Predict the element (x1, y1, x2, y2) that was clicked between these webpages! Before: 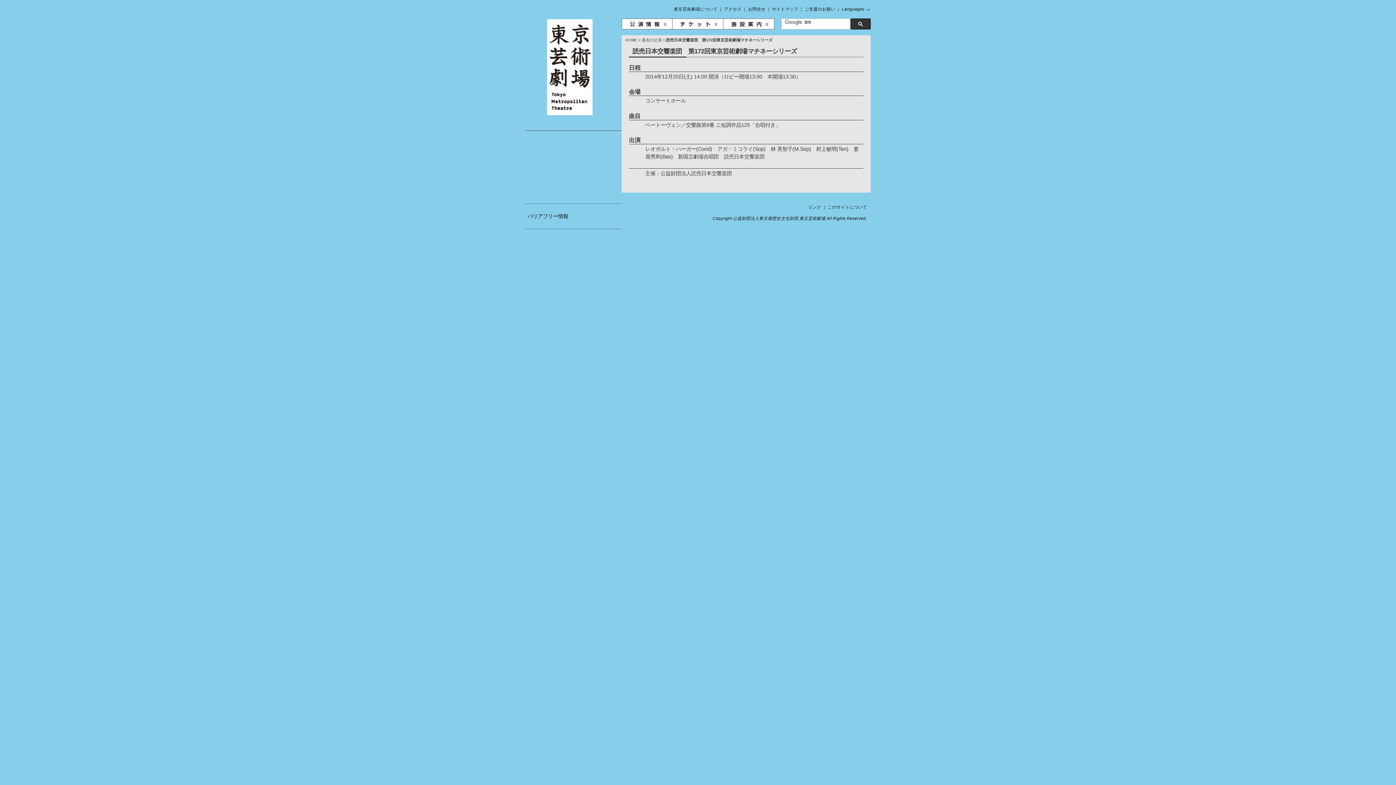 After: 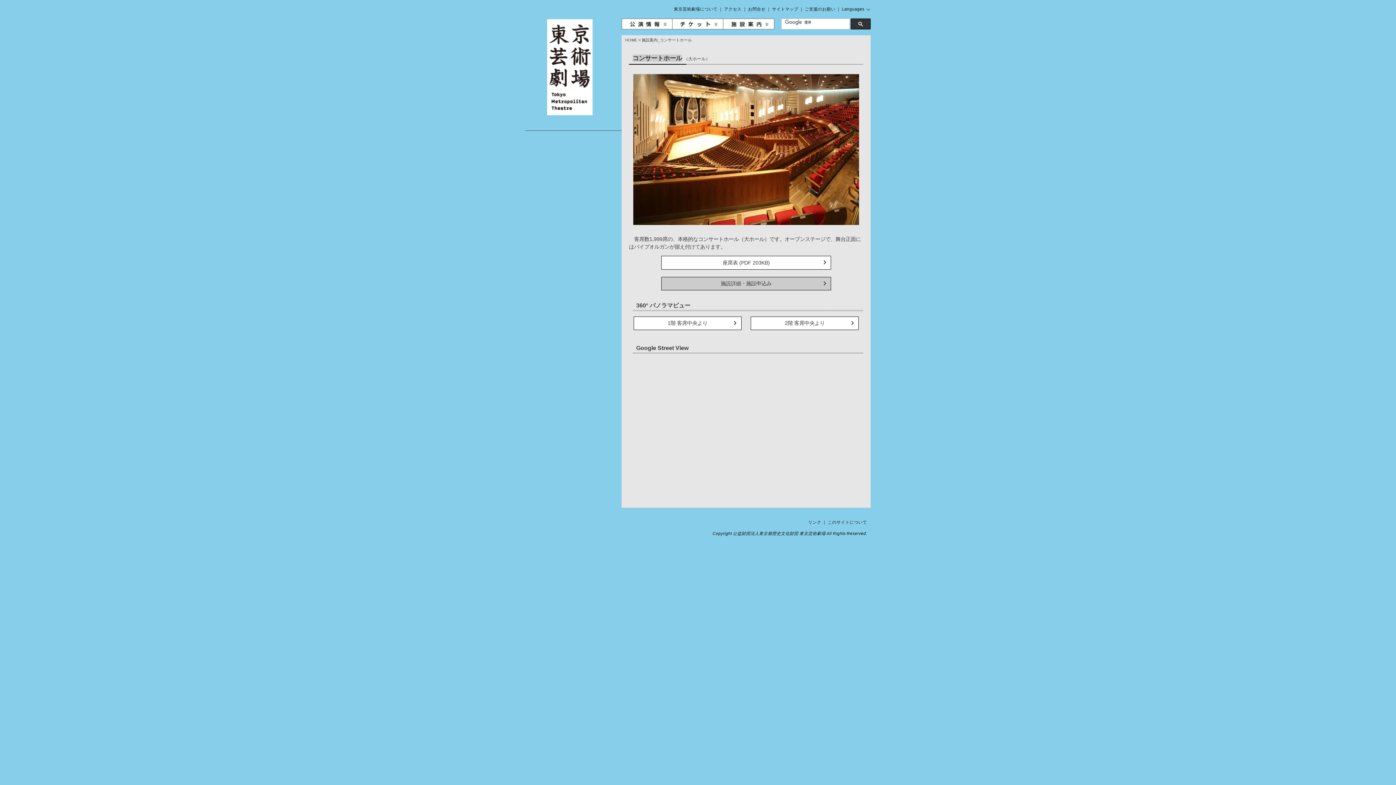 Action: bbox: (723, 24, 774, 30)